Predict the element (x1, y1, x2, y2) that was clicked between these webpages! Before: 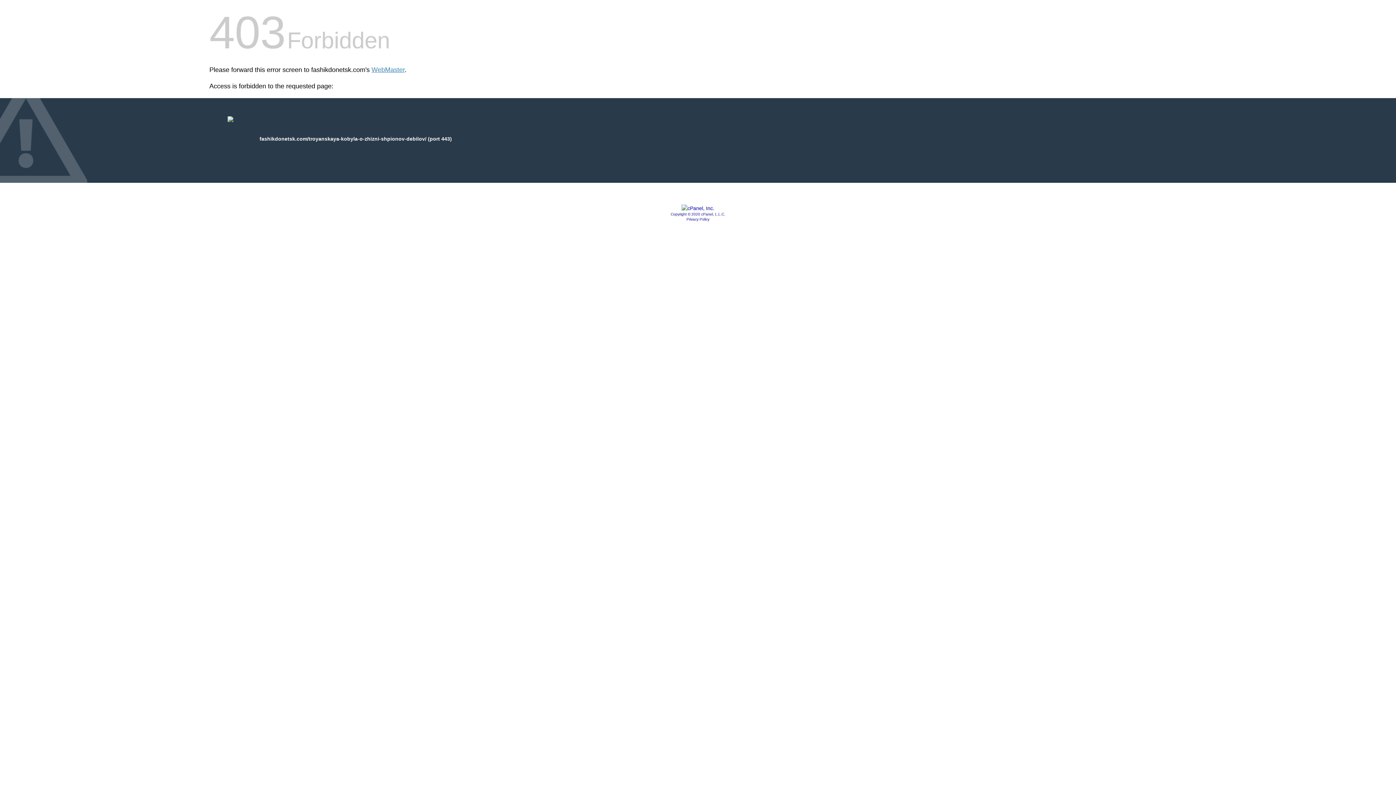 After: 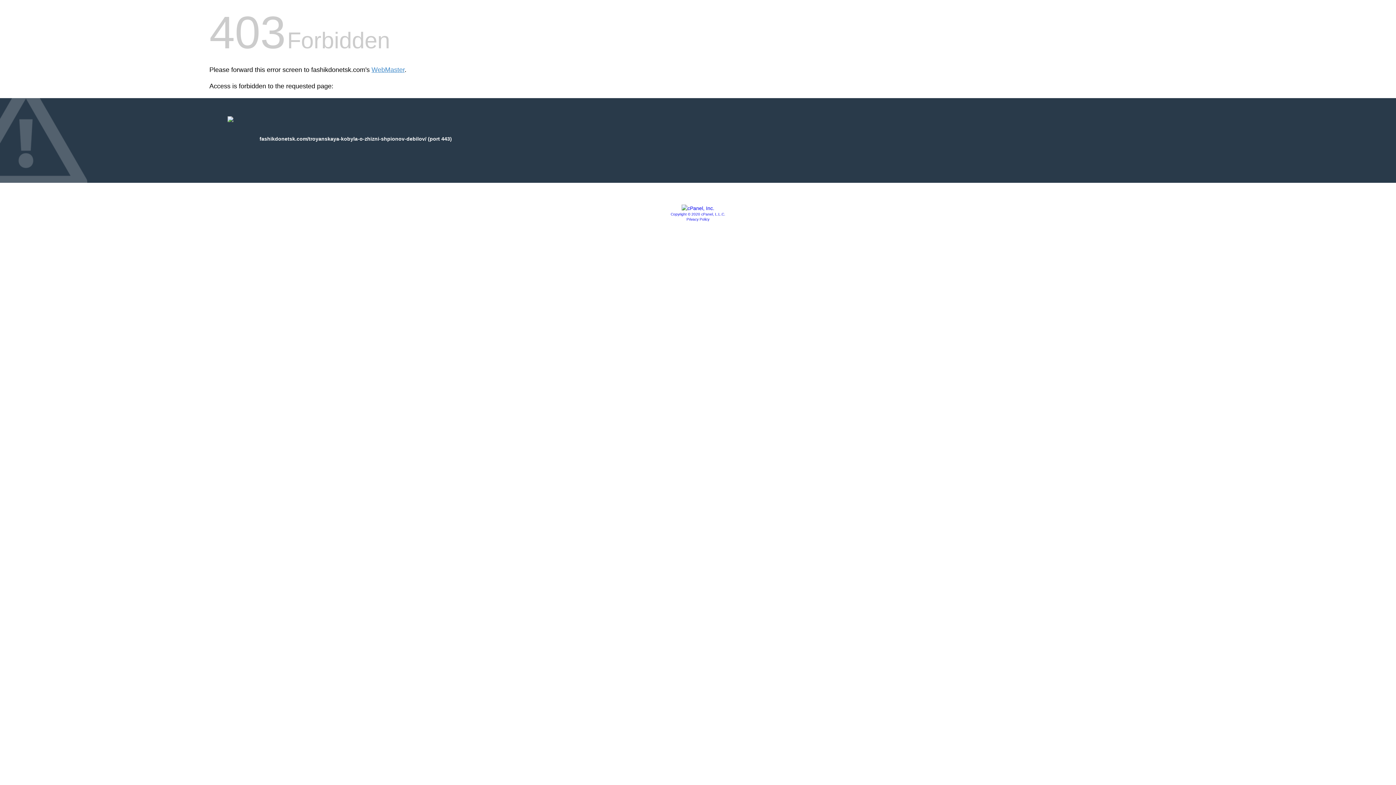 Action: bbox: (670, 212, 725, 216) label: Copyright © 2020 cPanel, L.L.C.